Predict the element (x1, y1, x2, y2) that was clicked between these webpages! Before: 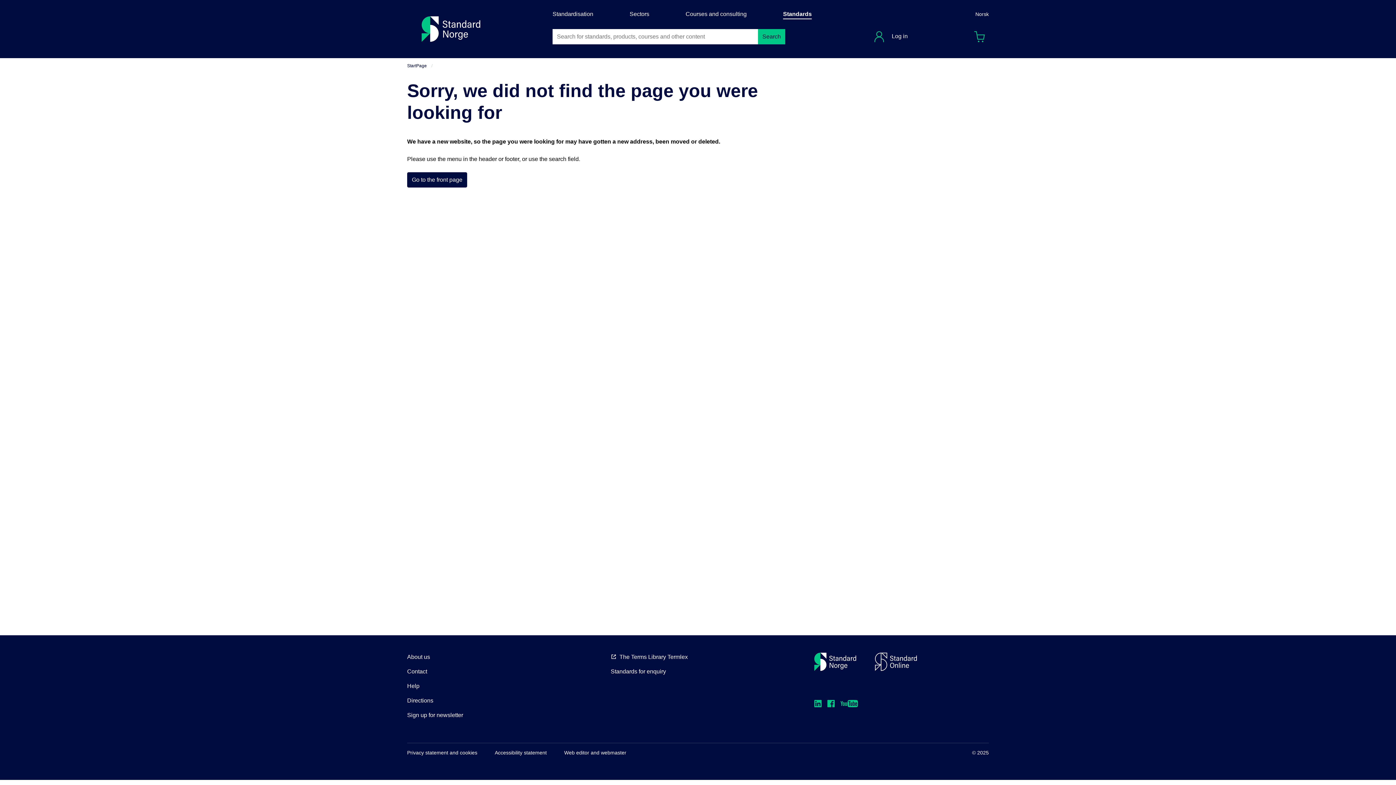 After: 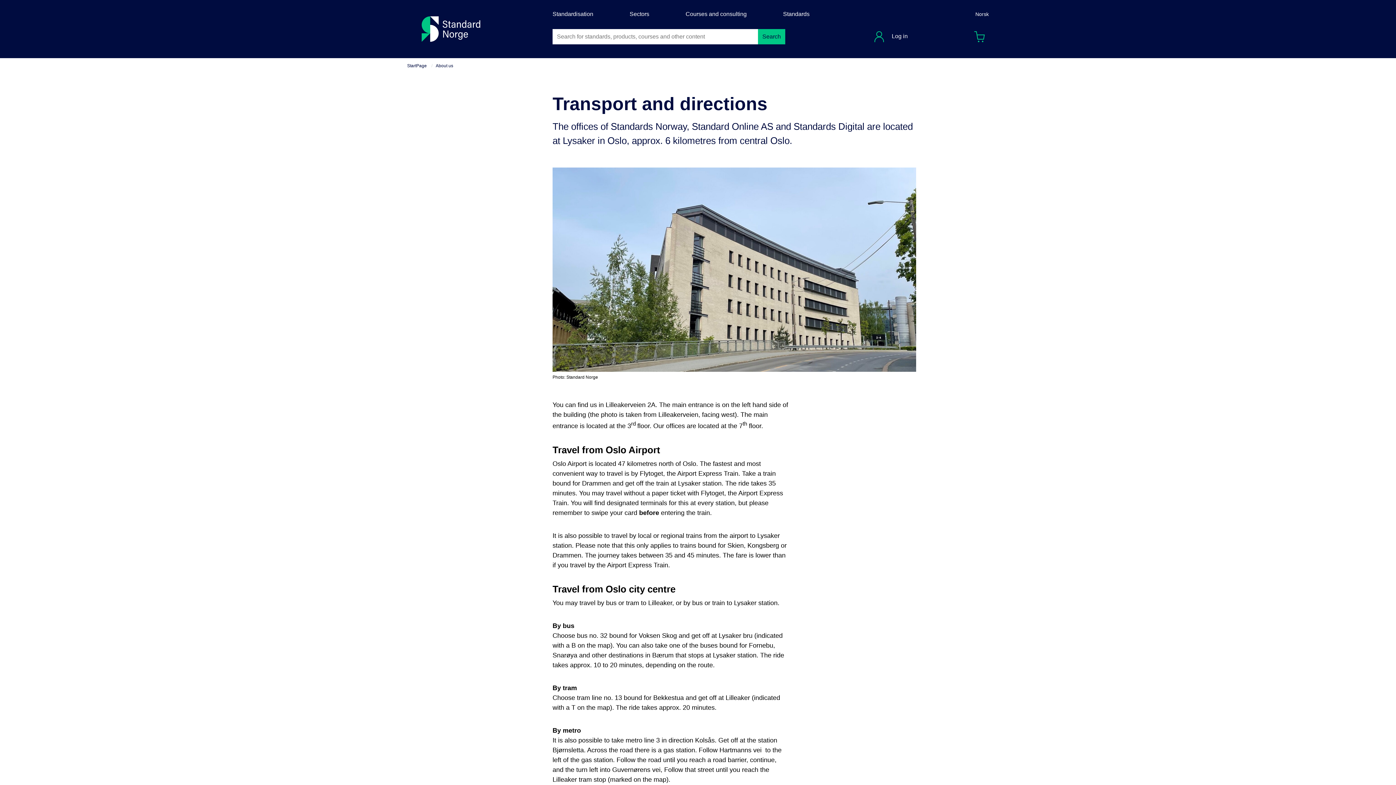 Action: label: Directions bbox: (407, 697, 433, 704)